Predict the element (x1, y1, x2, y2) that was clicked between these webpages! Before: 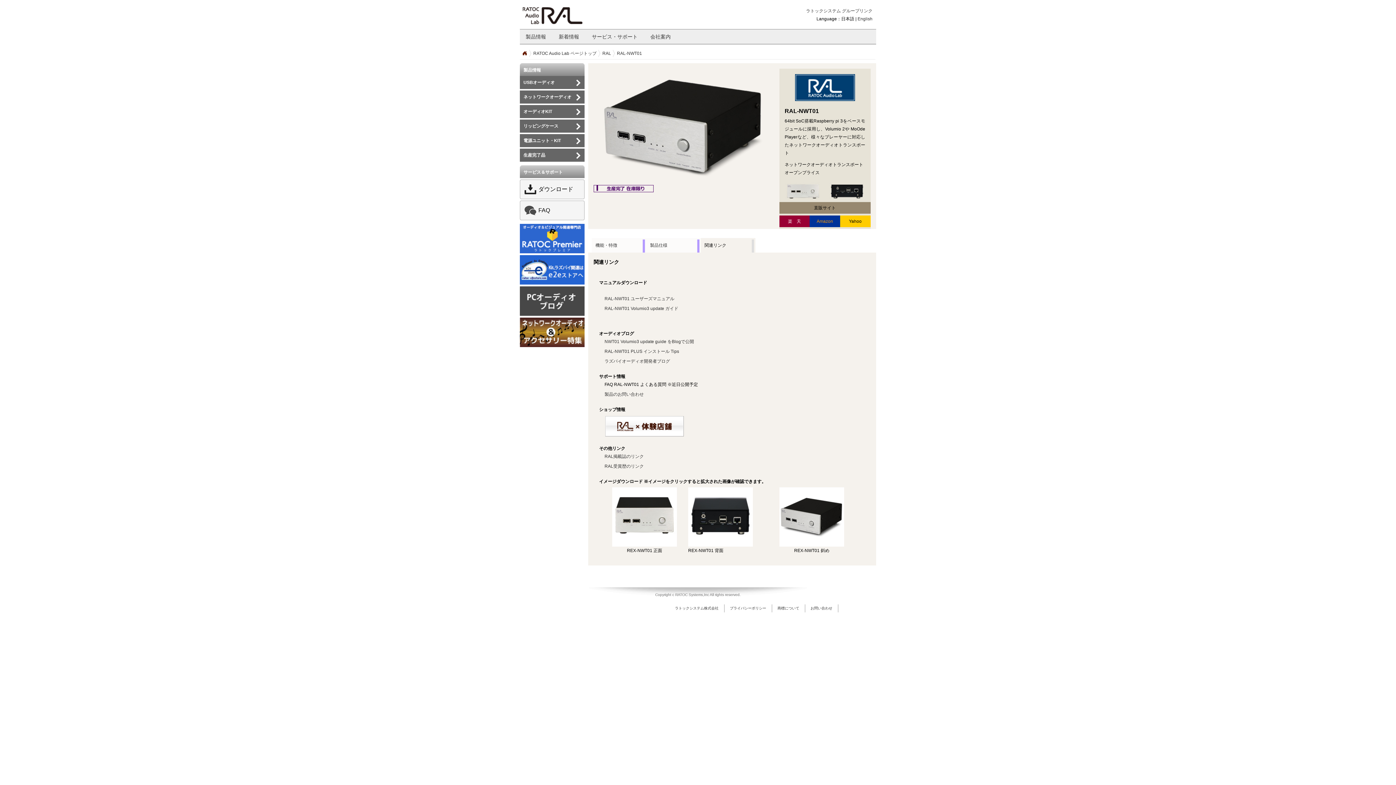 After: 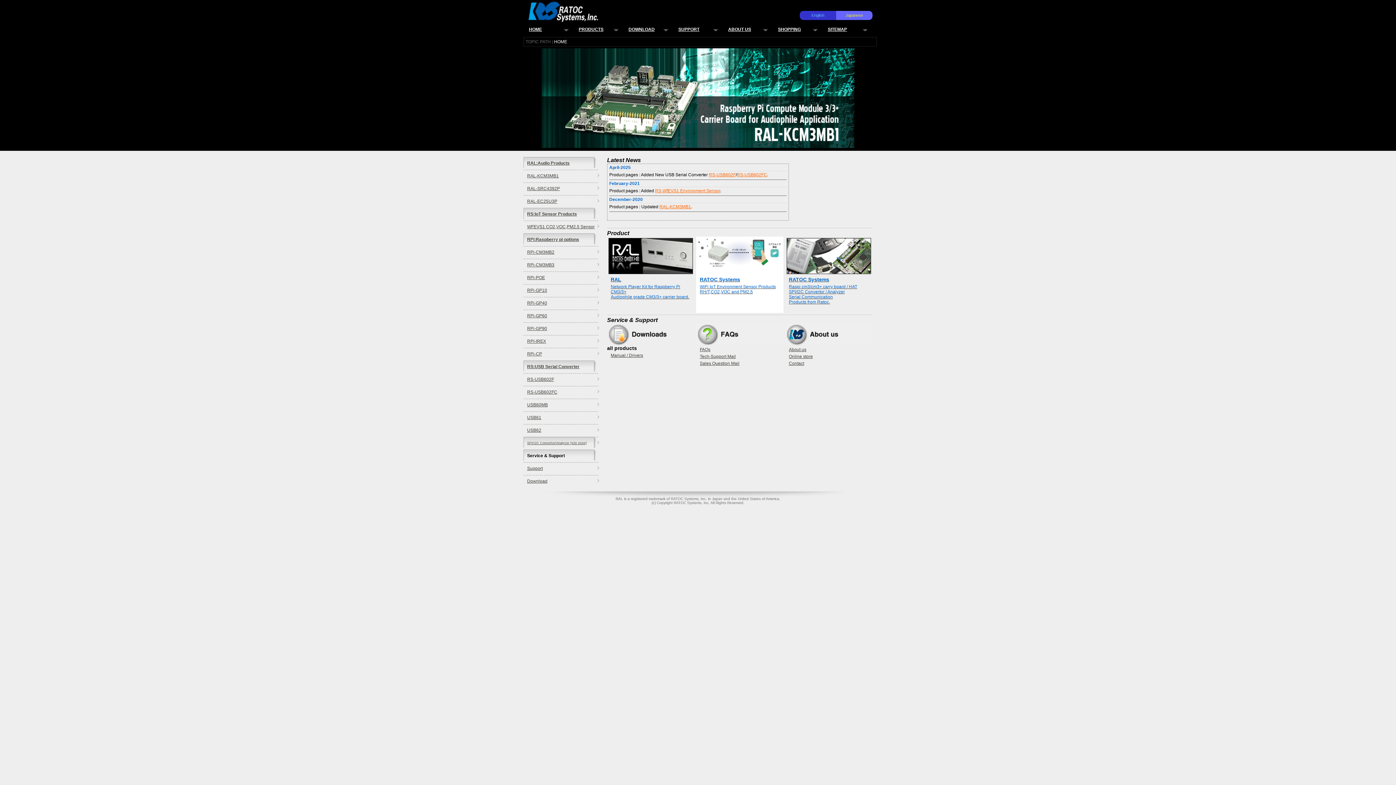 Action: bbox: (857, 16, 872, 21) label: English